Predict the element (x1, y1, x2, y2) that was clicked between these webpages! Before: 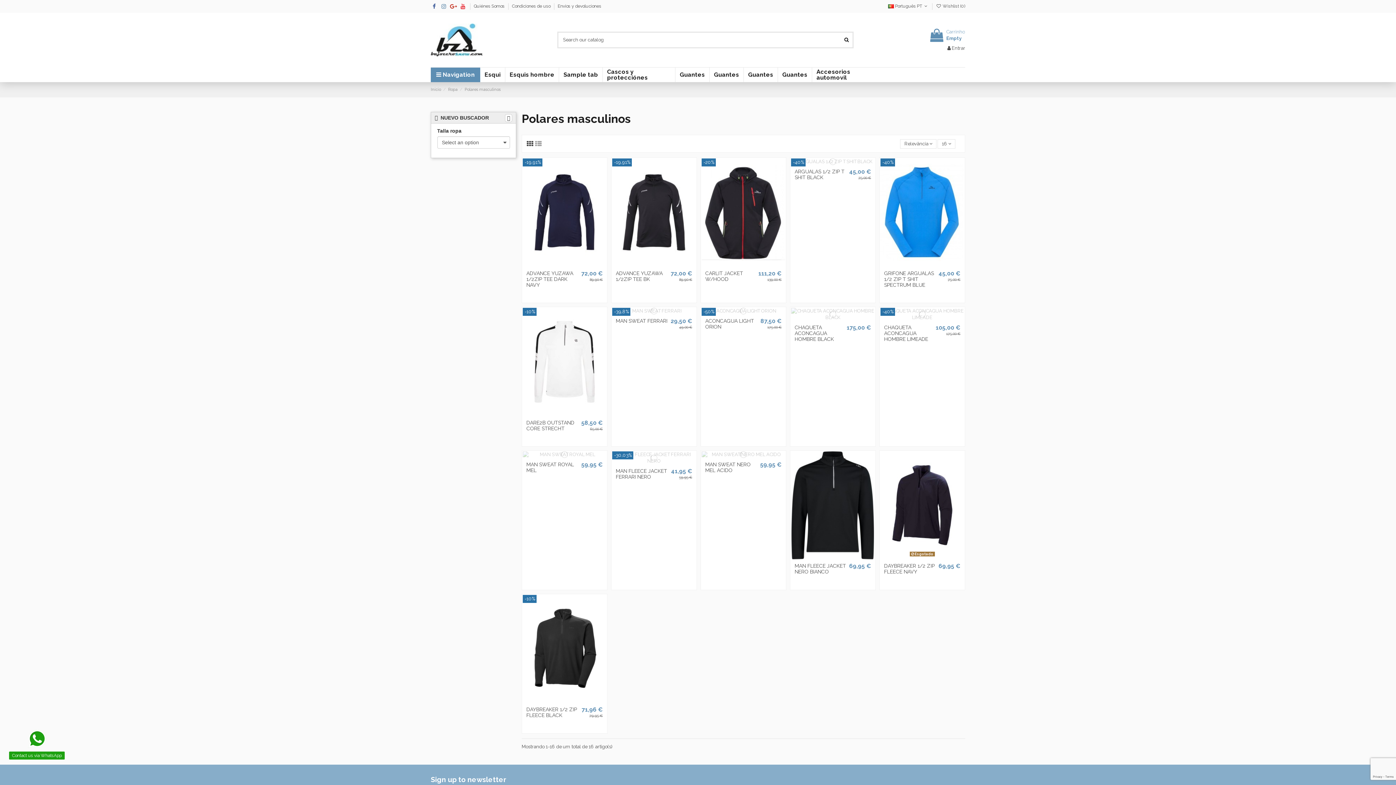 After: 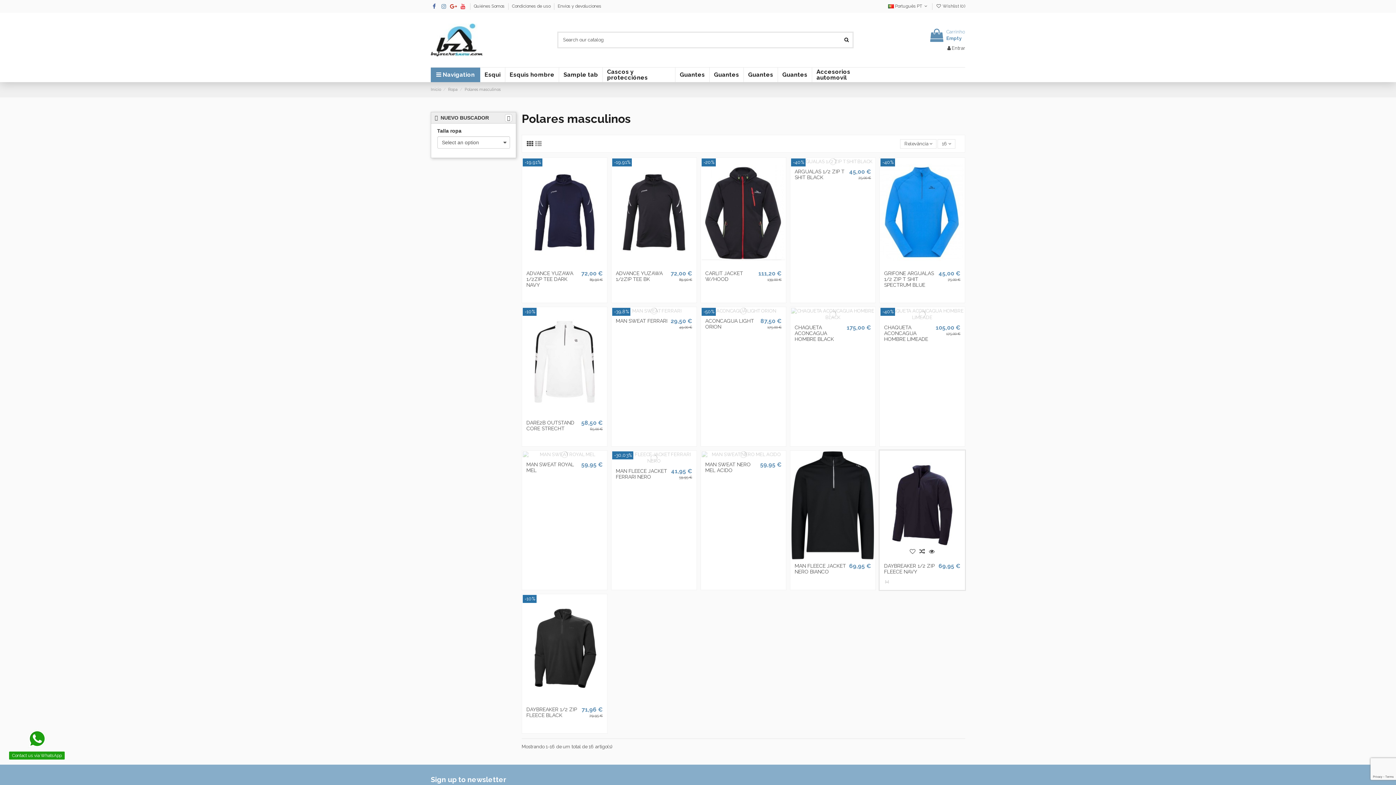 Action: bbox: (880, 451, 964, 559)